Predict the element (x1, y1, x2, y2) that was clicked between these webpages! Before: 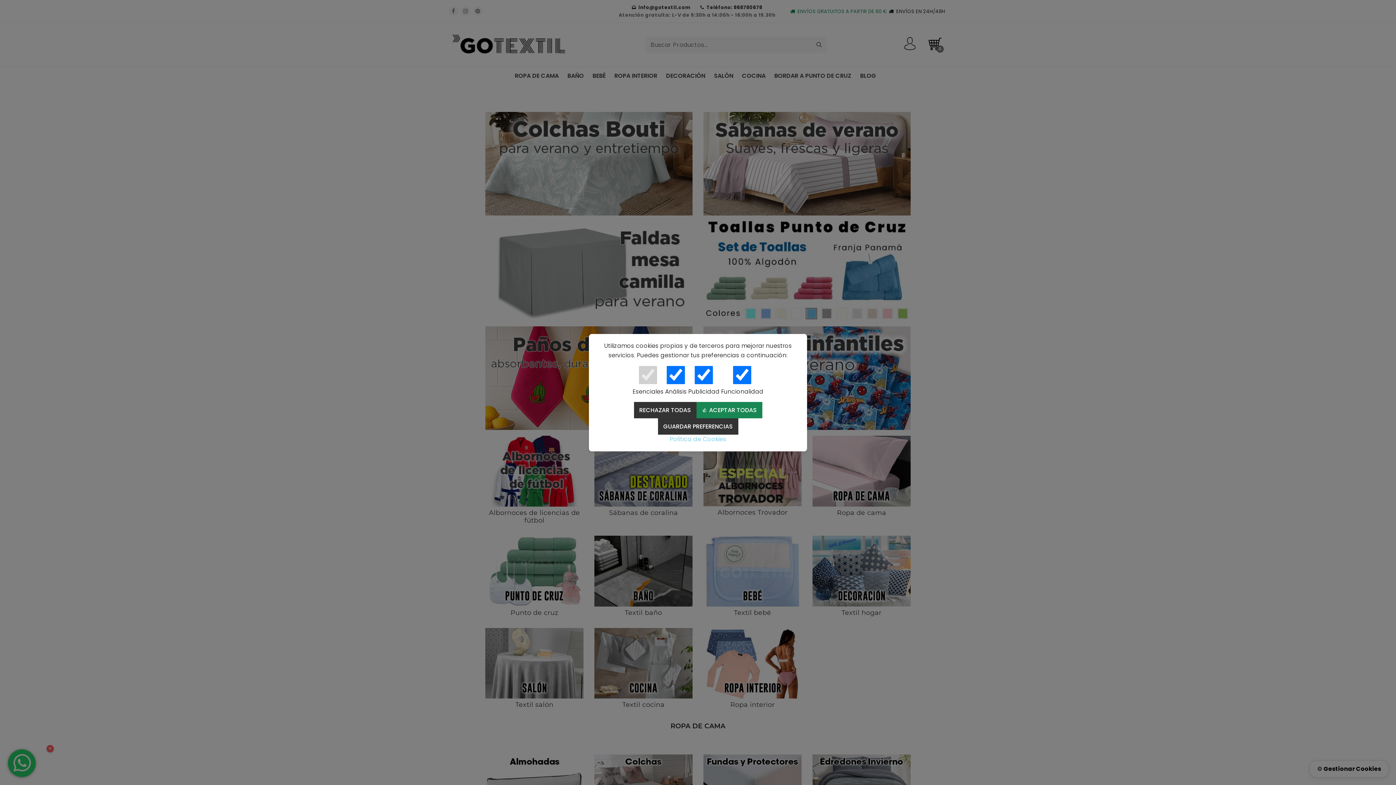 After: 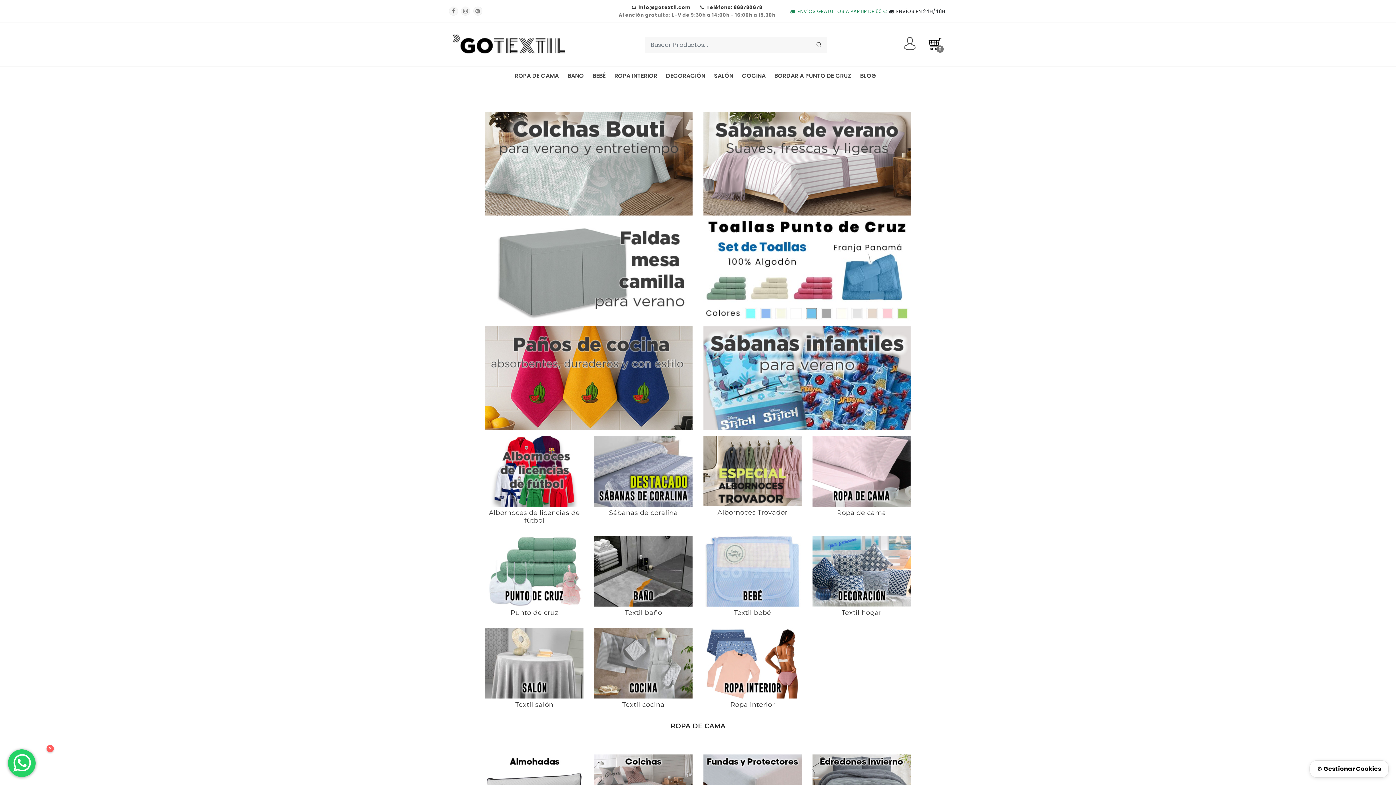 Action: bbox: (634, 402, 696, 418) label: RECHAZAR TODAS